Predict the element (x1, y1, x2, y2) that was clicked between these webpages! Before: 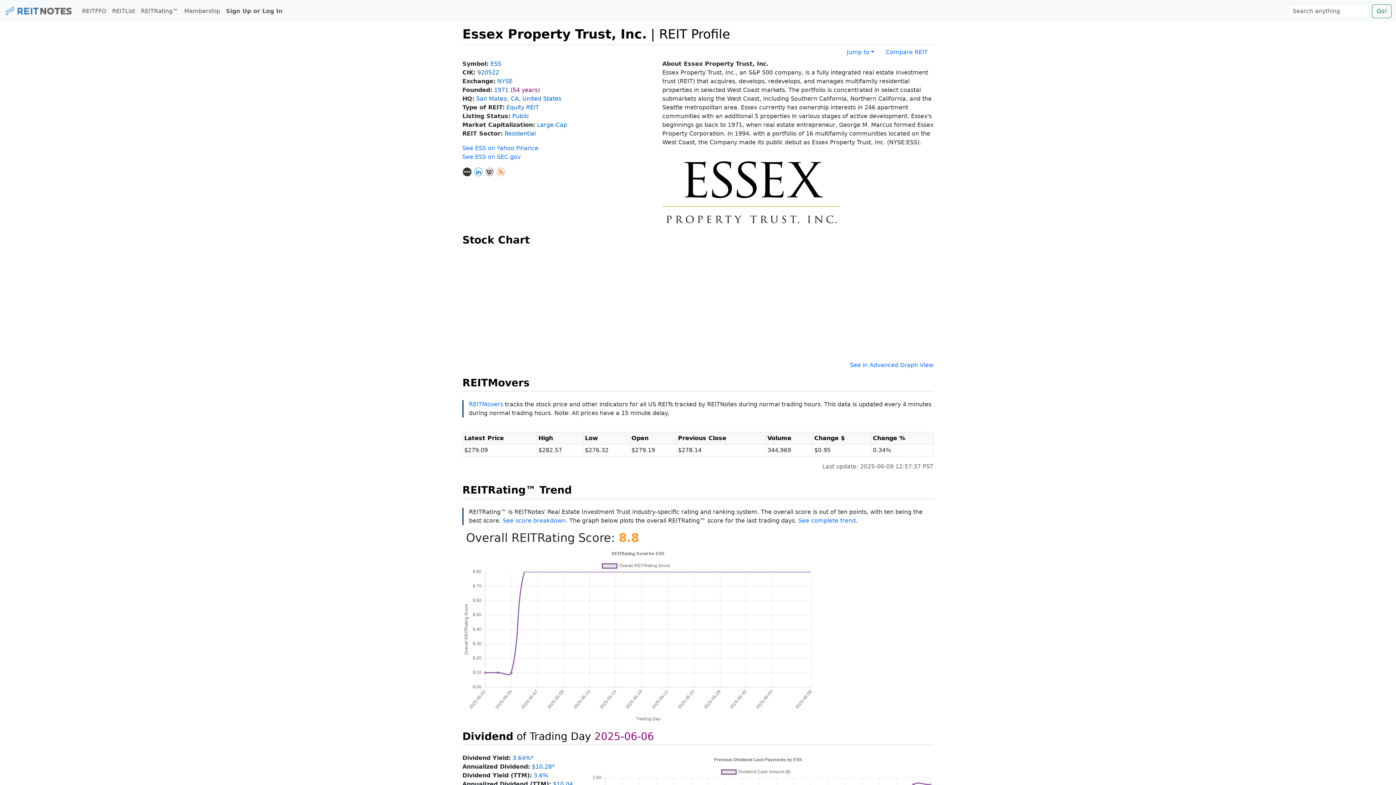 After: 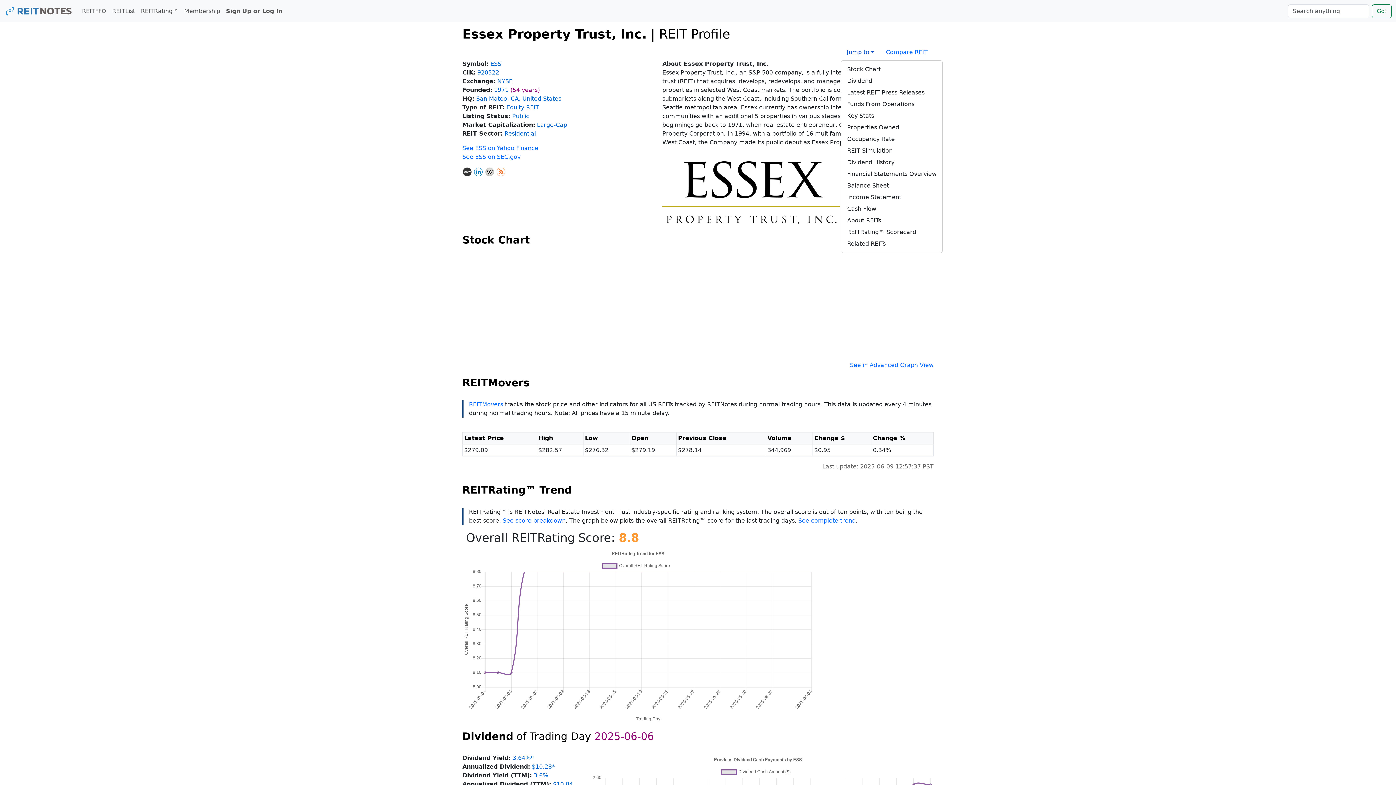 Action: label: Jump to bbox: (841, 45, 880, 59)